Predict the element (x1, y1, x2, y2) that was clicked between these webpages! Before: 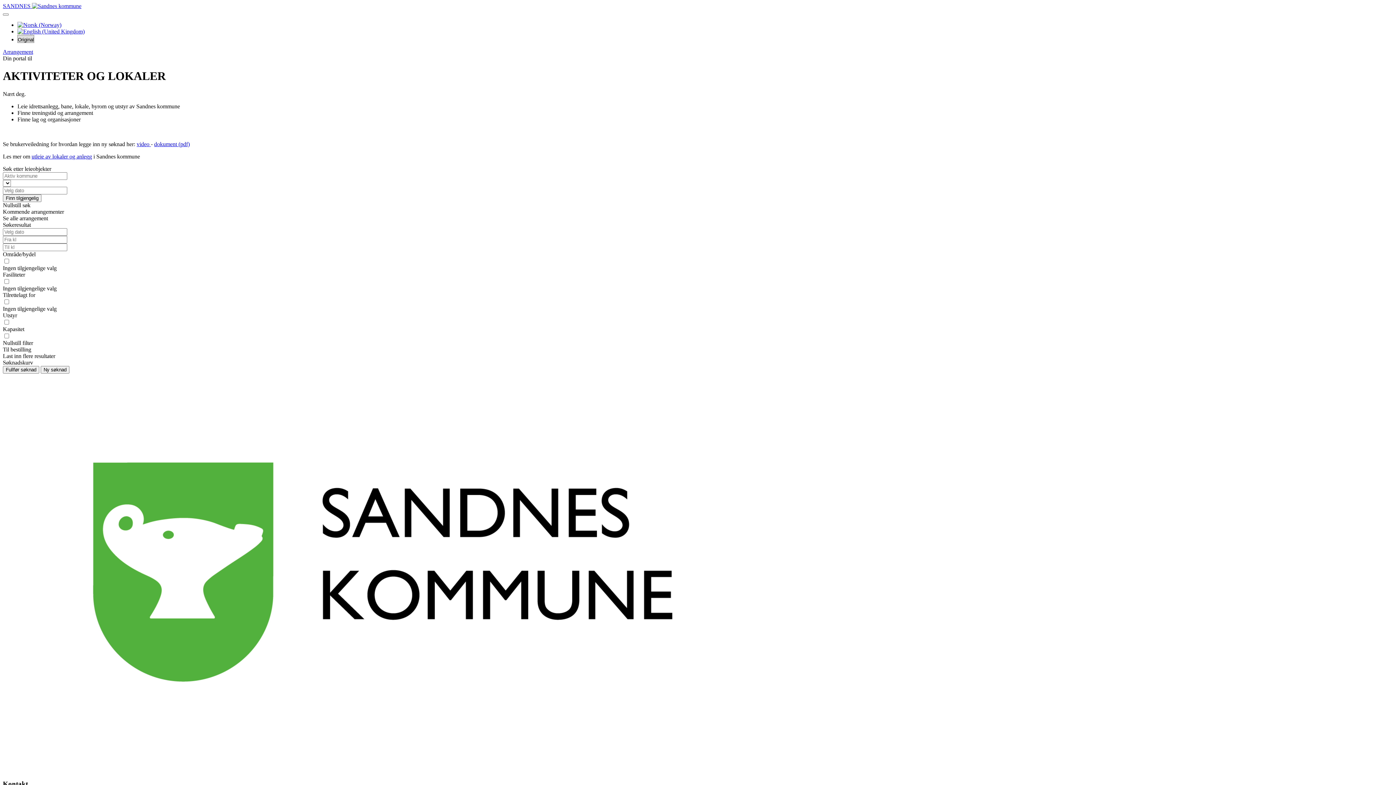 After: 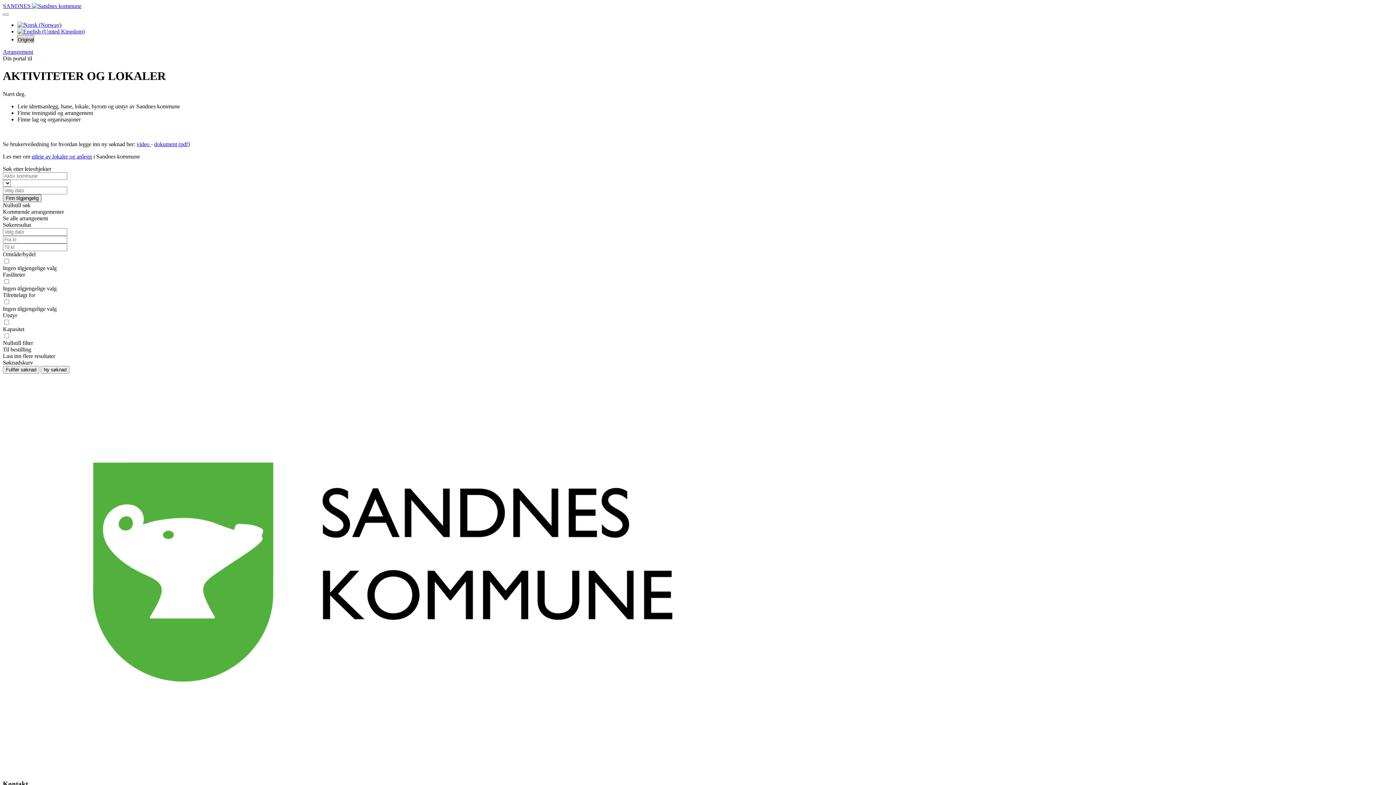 Action: label: Finn tilgjengelig bbox: (2, 194, 41, 202)